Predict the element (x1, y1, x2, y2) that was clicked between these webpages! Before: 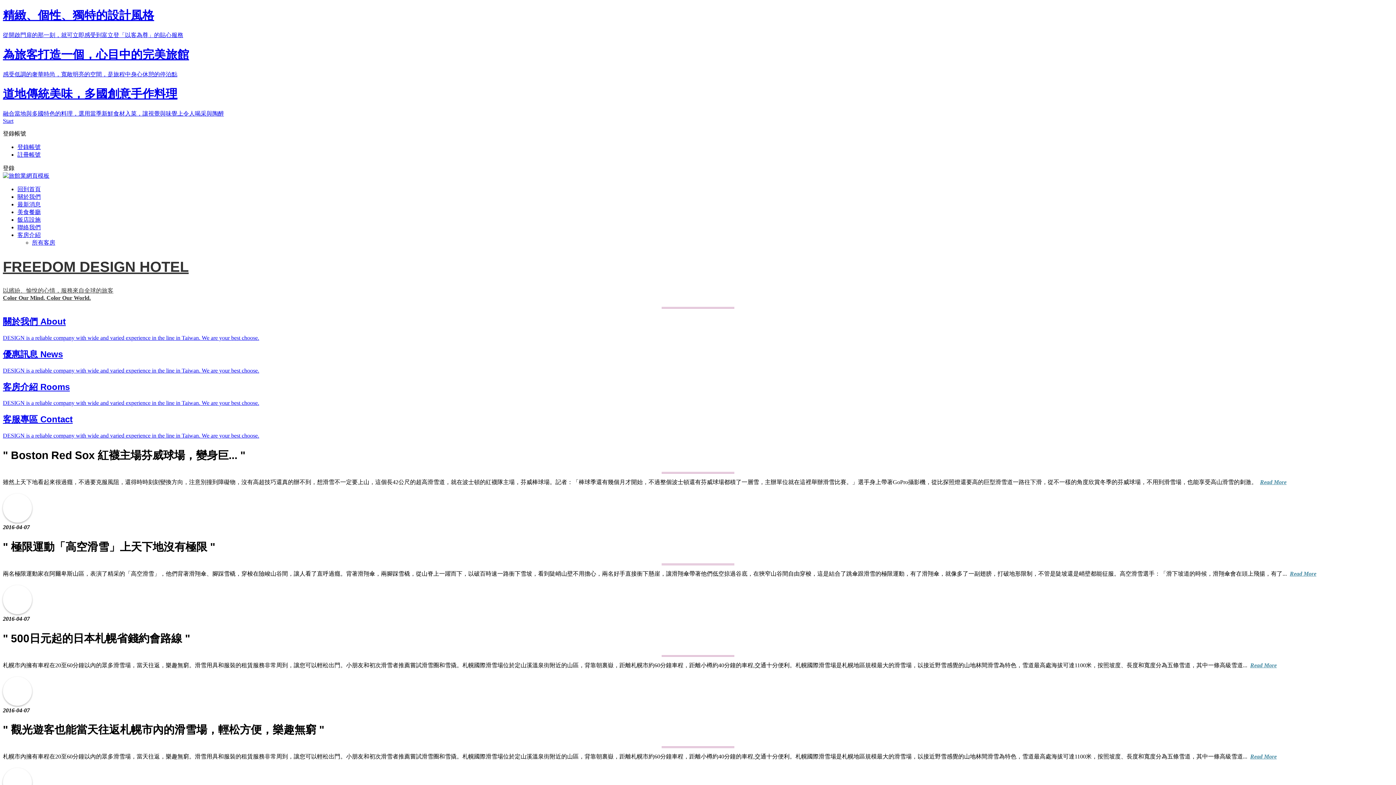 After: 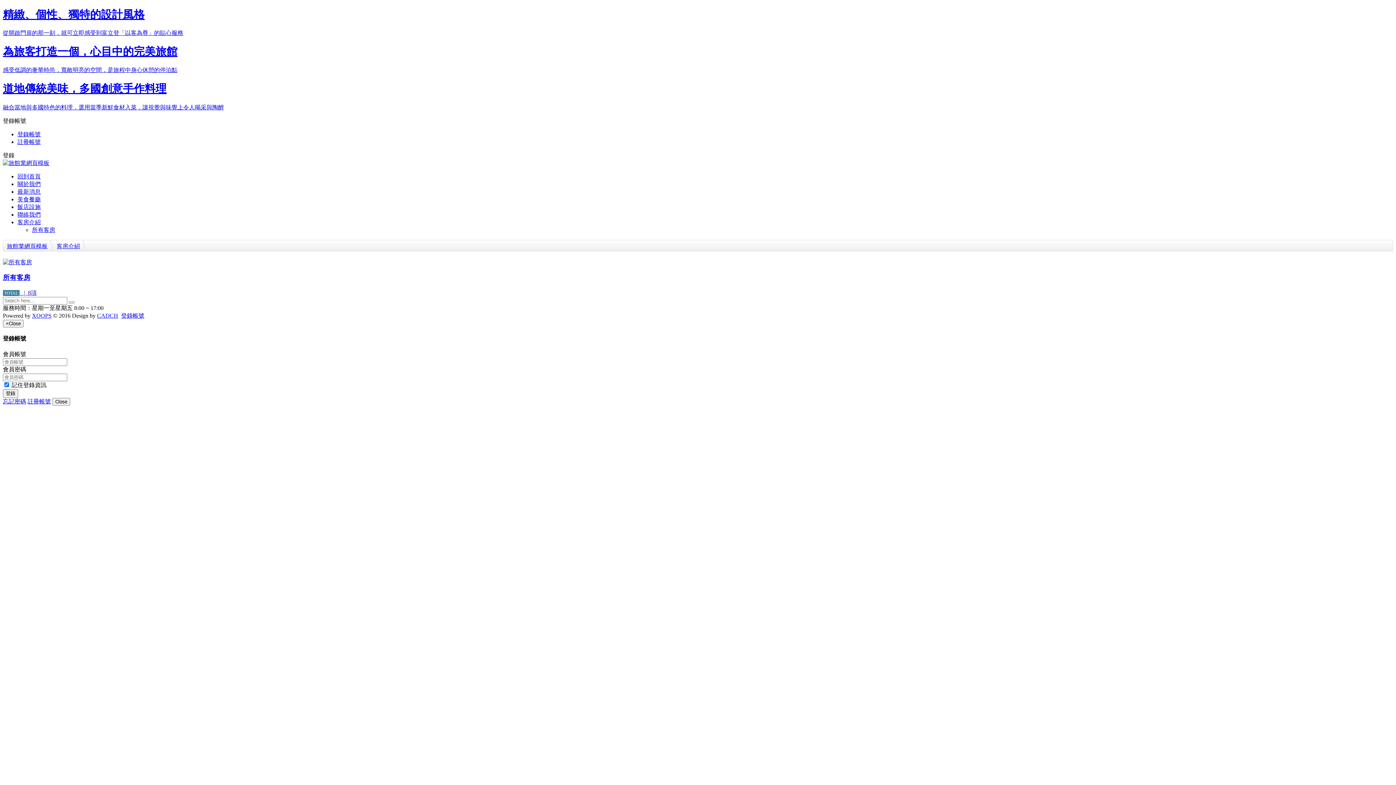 Action: bbox: (17, 231, 40, 238) label: 客房介紹